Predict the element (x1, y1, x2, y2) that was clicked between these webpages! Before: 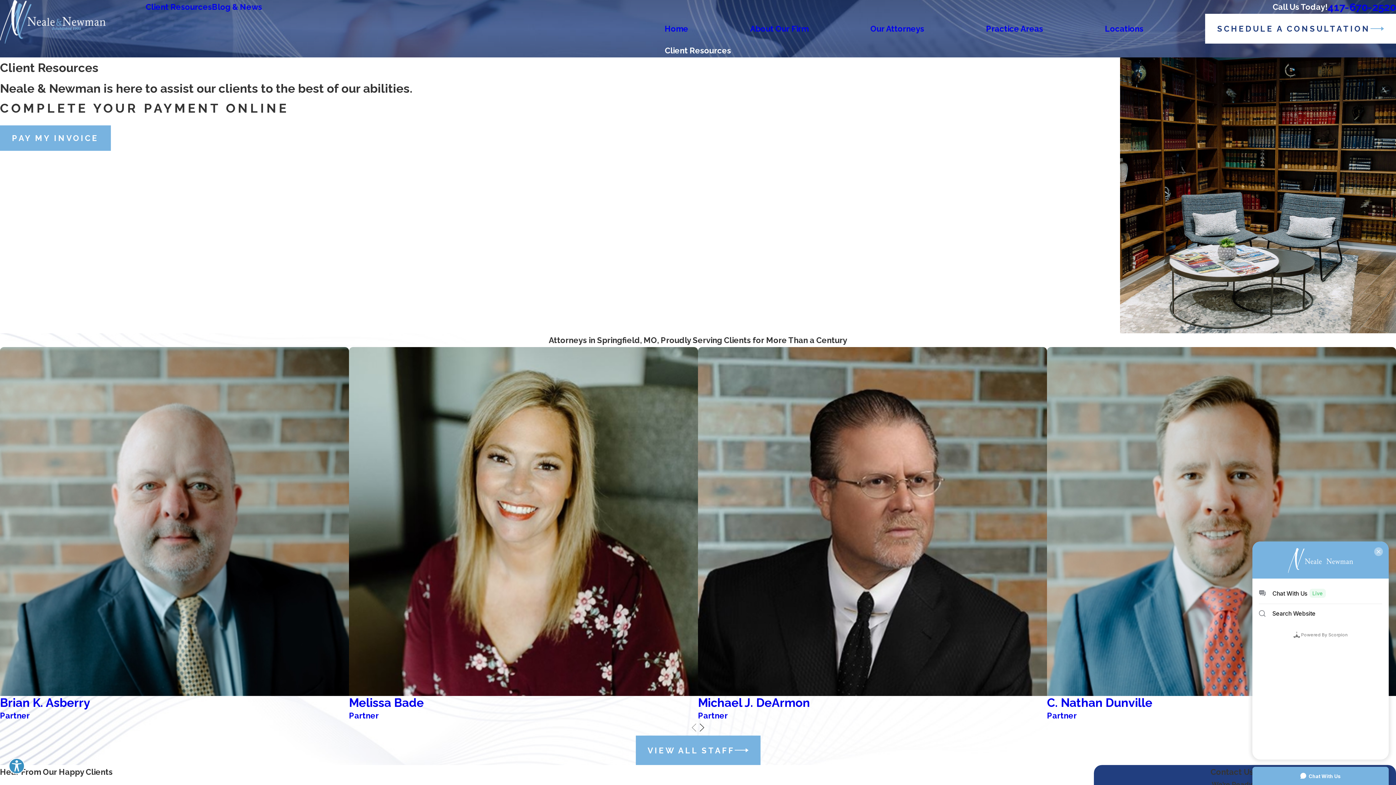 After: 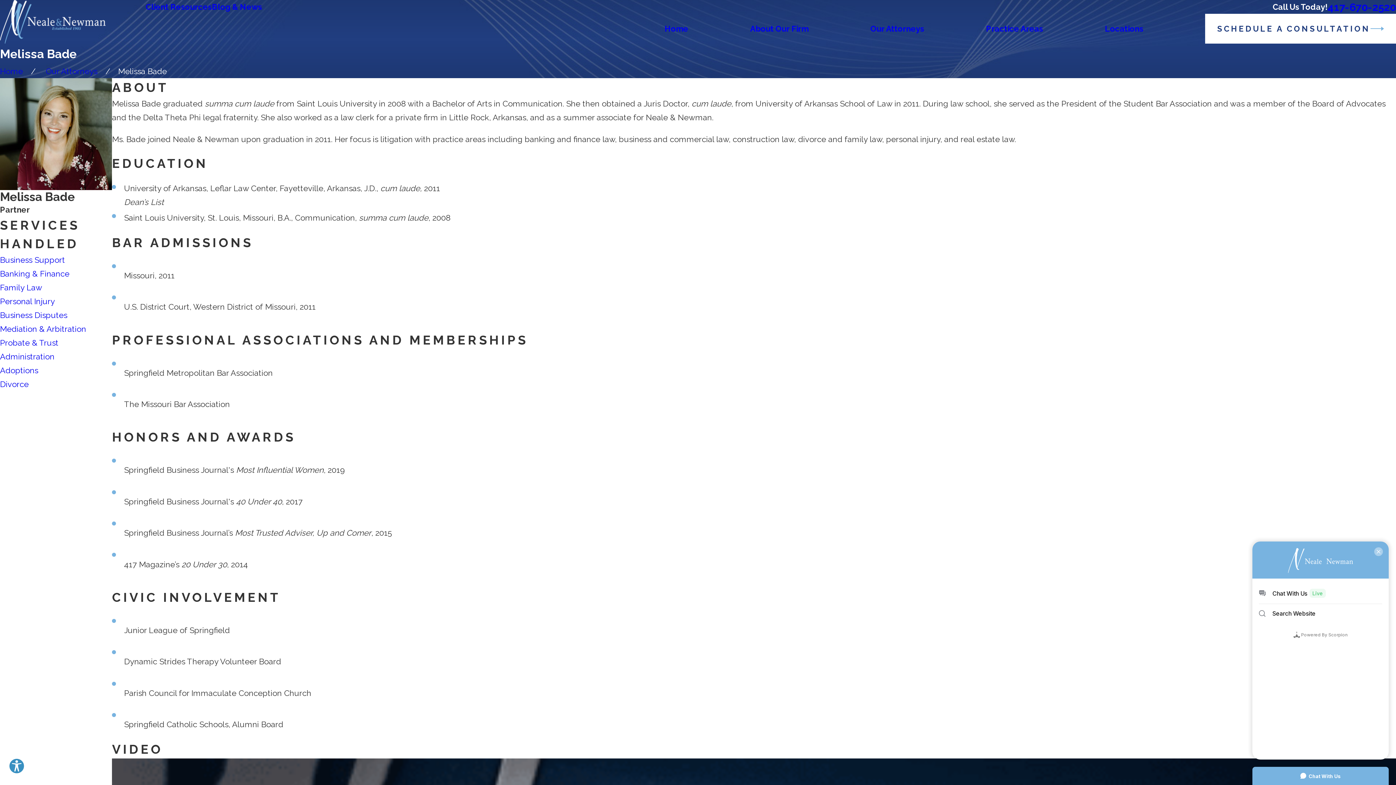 Action: bbox: (349, 347, 698, 722) label: Melissa Bade
Partner